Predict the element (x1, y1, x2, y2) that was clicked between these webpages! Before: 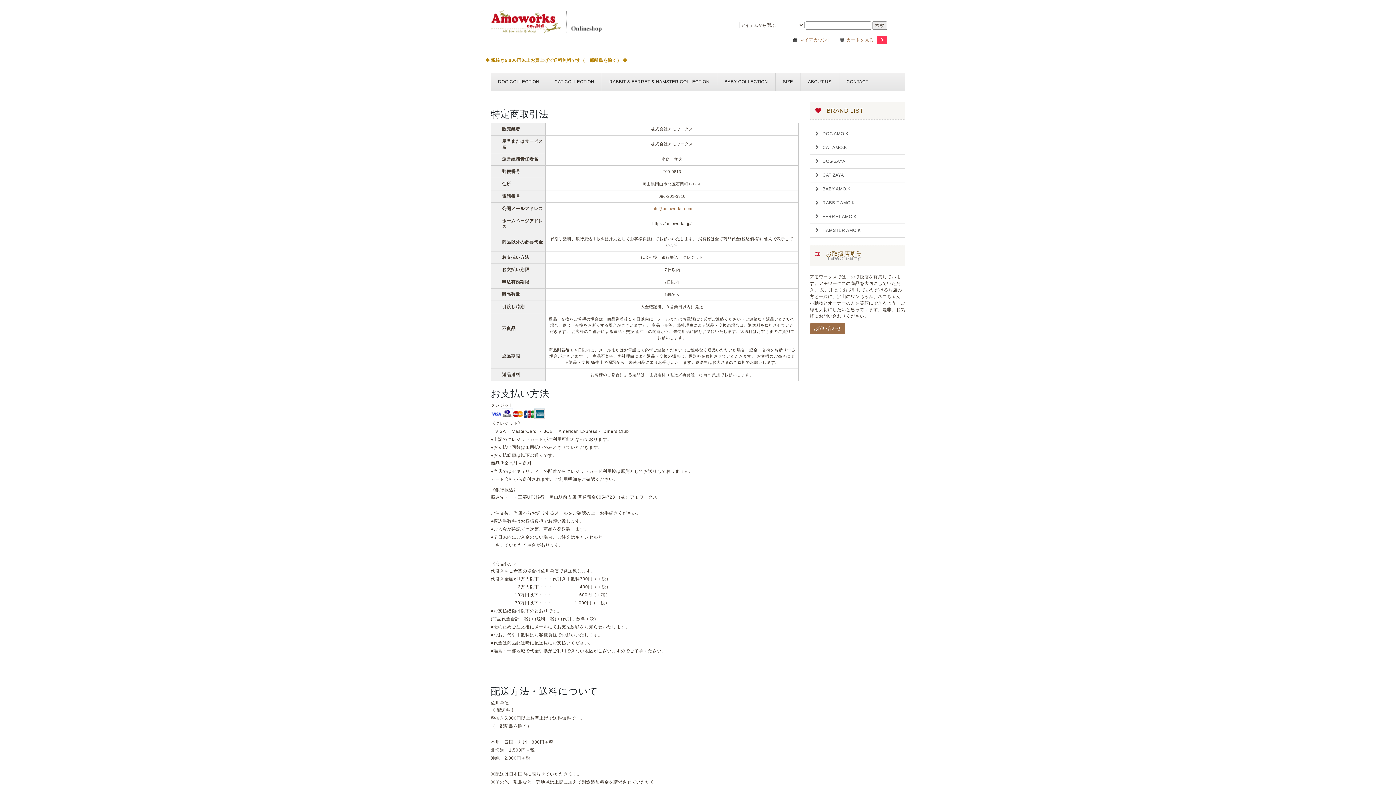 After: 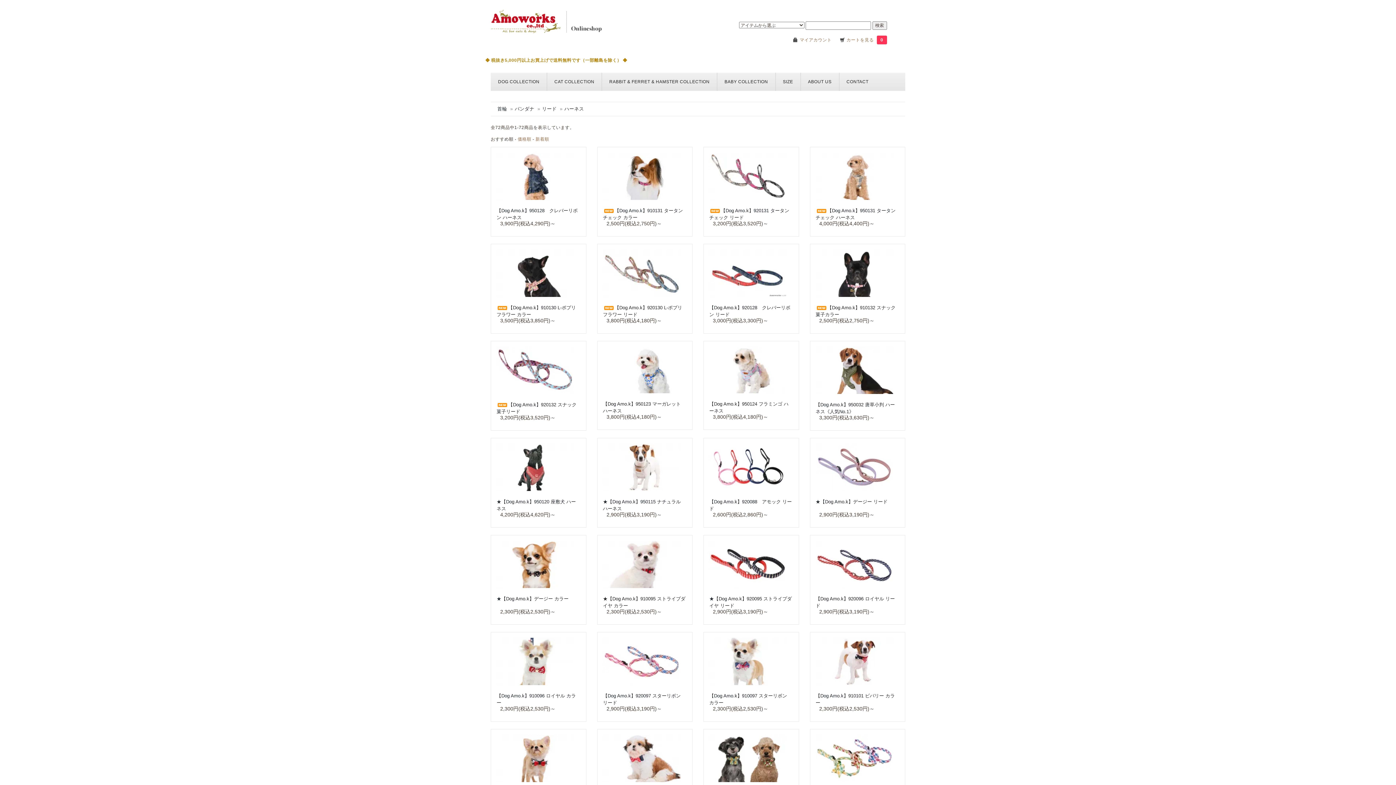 Action: label:  DOG AMO.K bbox: (810, 126, 905, 141)